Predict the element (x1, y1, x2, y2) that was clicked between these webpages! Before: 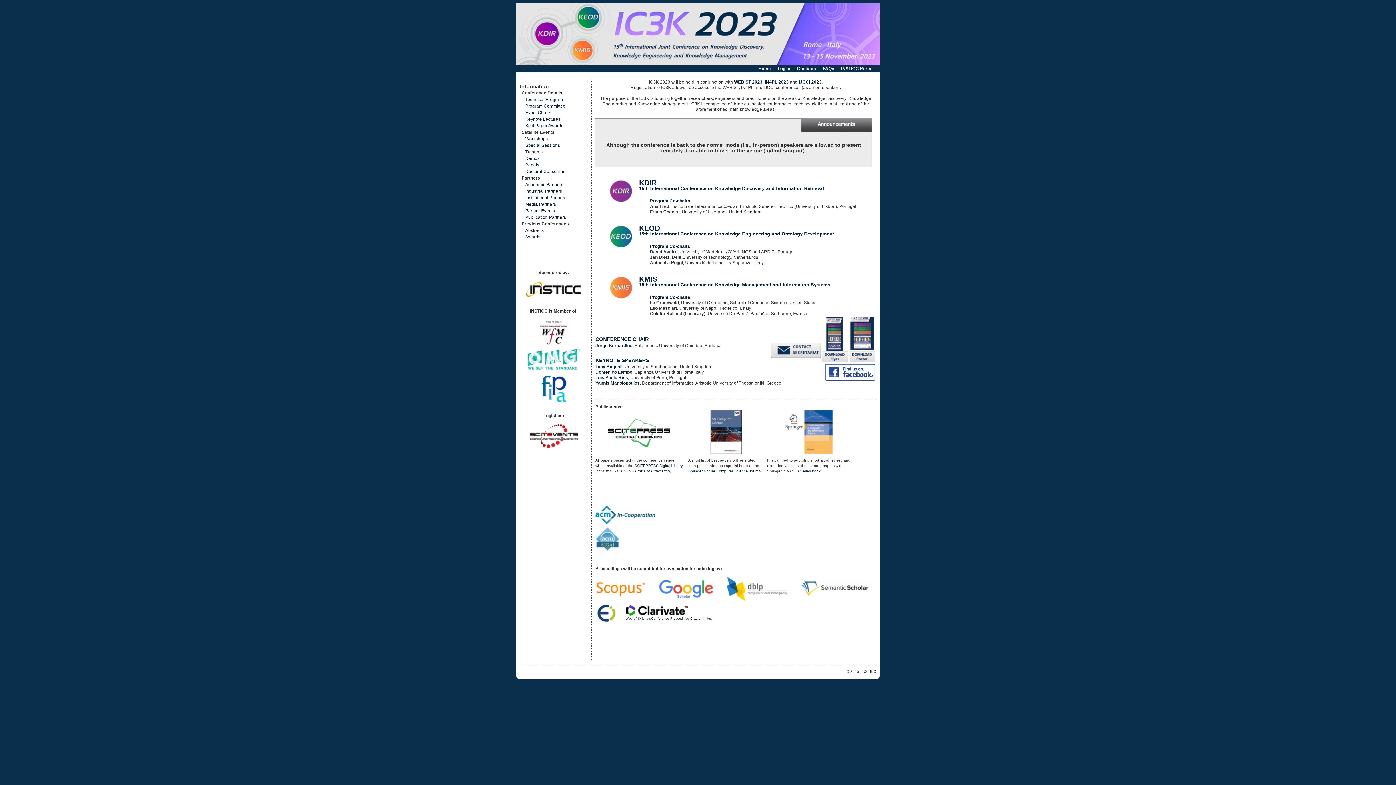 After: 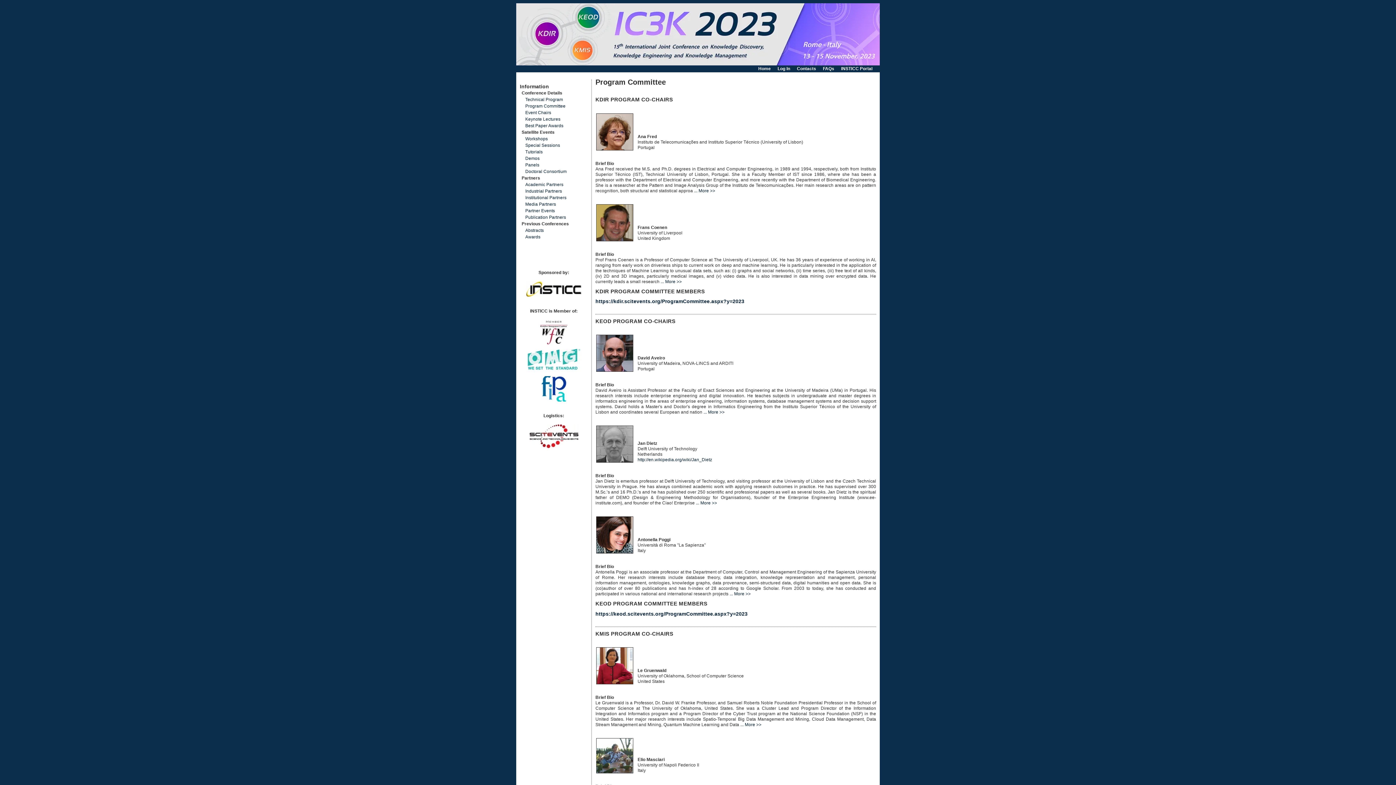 Action: bbox: (520, 102, 588, 109) label: Program Committee